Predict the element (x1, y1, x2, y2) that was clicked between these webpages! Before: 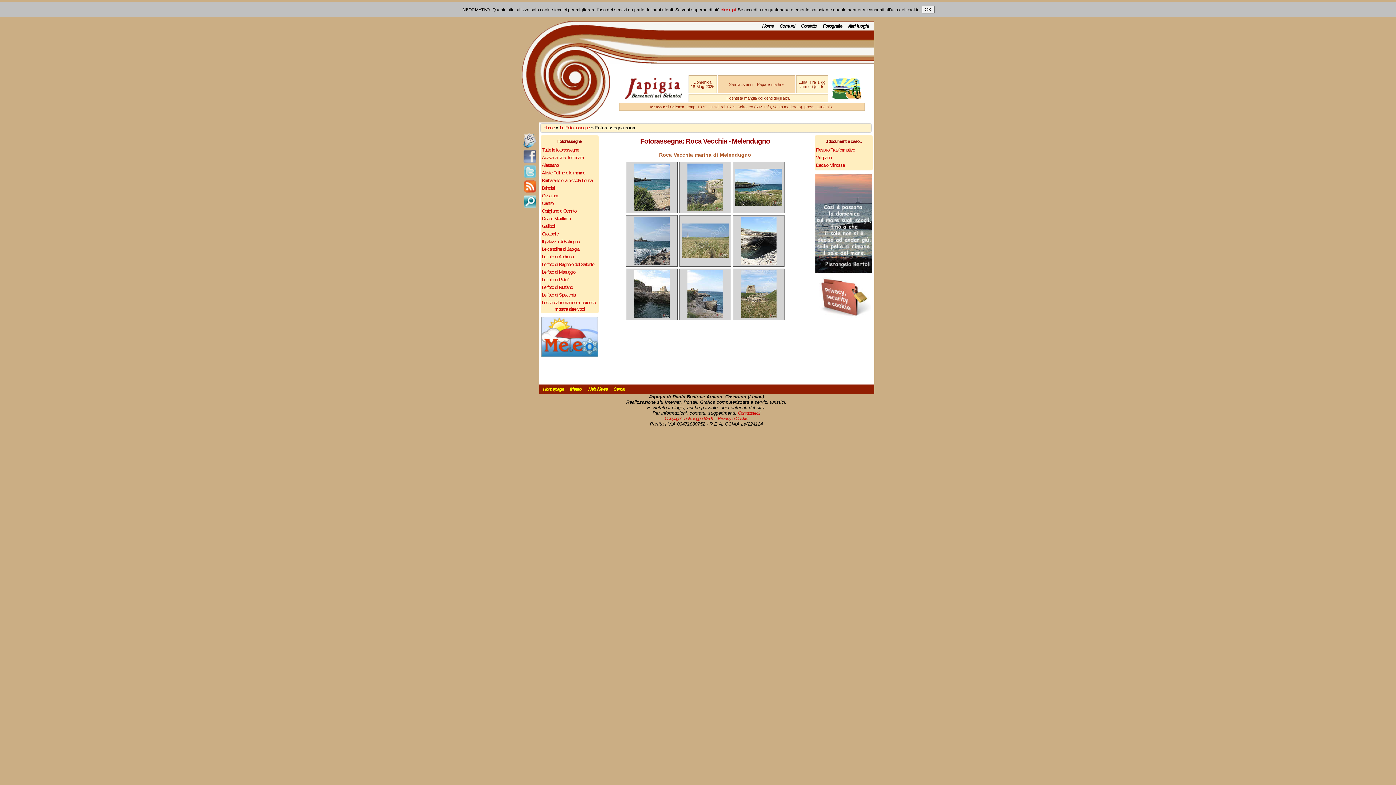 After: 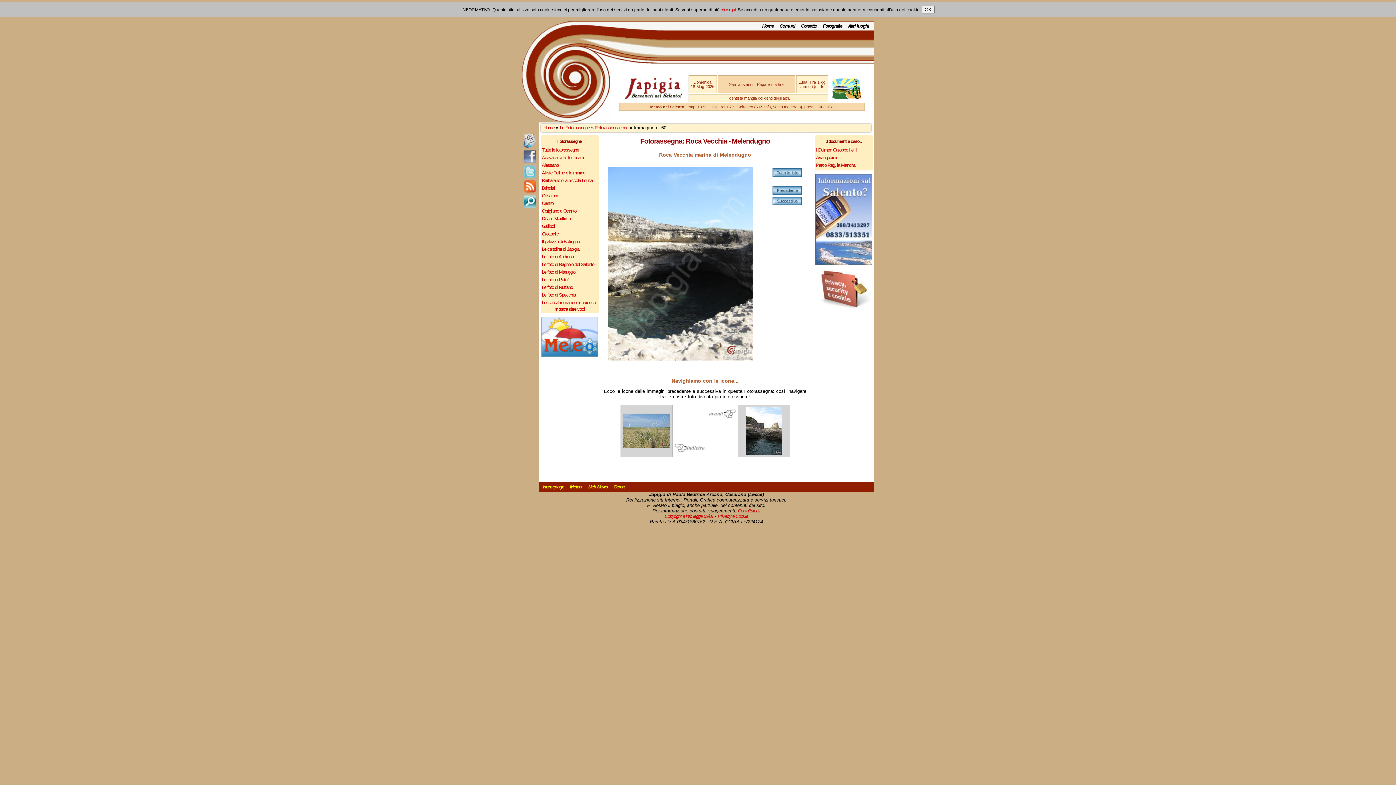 Action: bbox: (740, 260, 776, 265)